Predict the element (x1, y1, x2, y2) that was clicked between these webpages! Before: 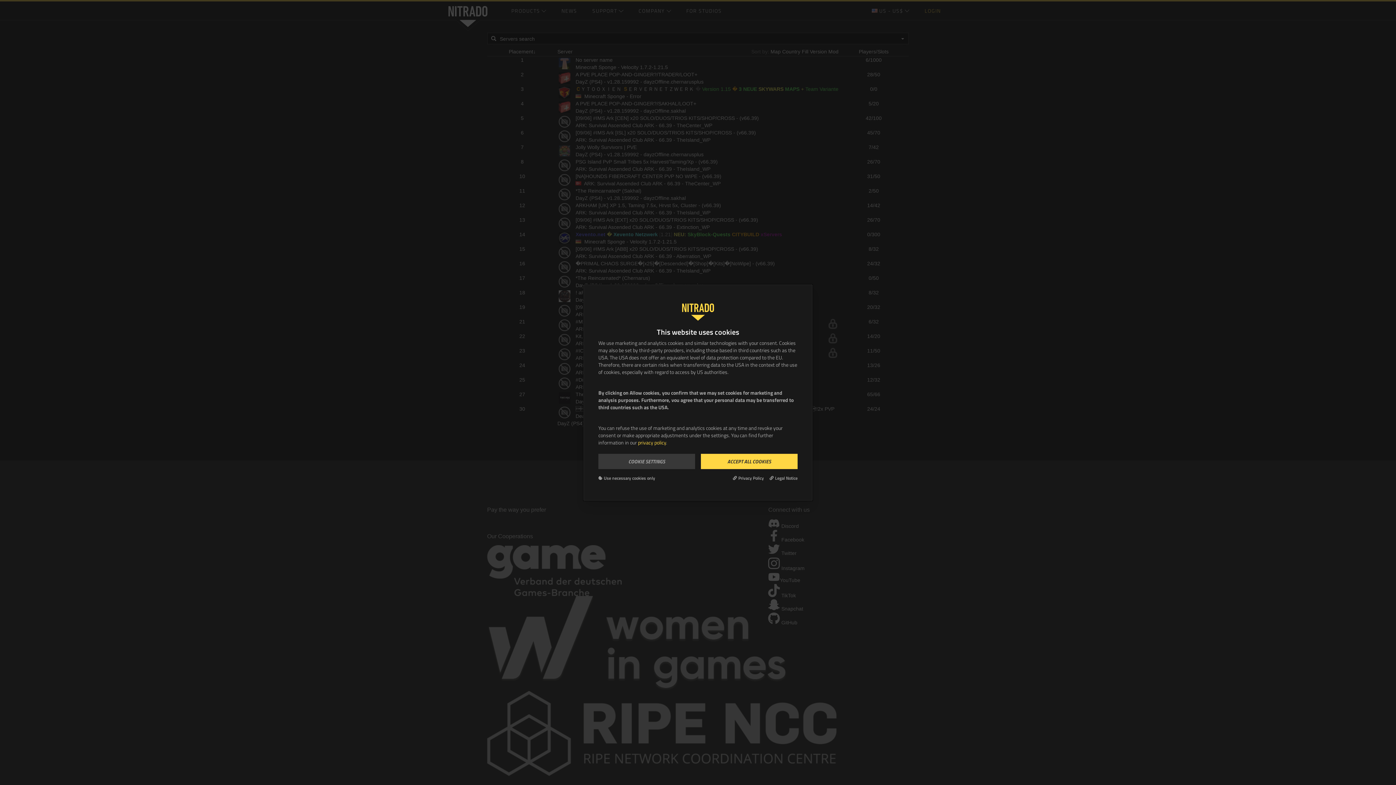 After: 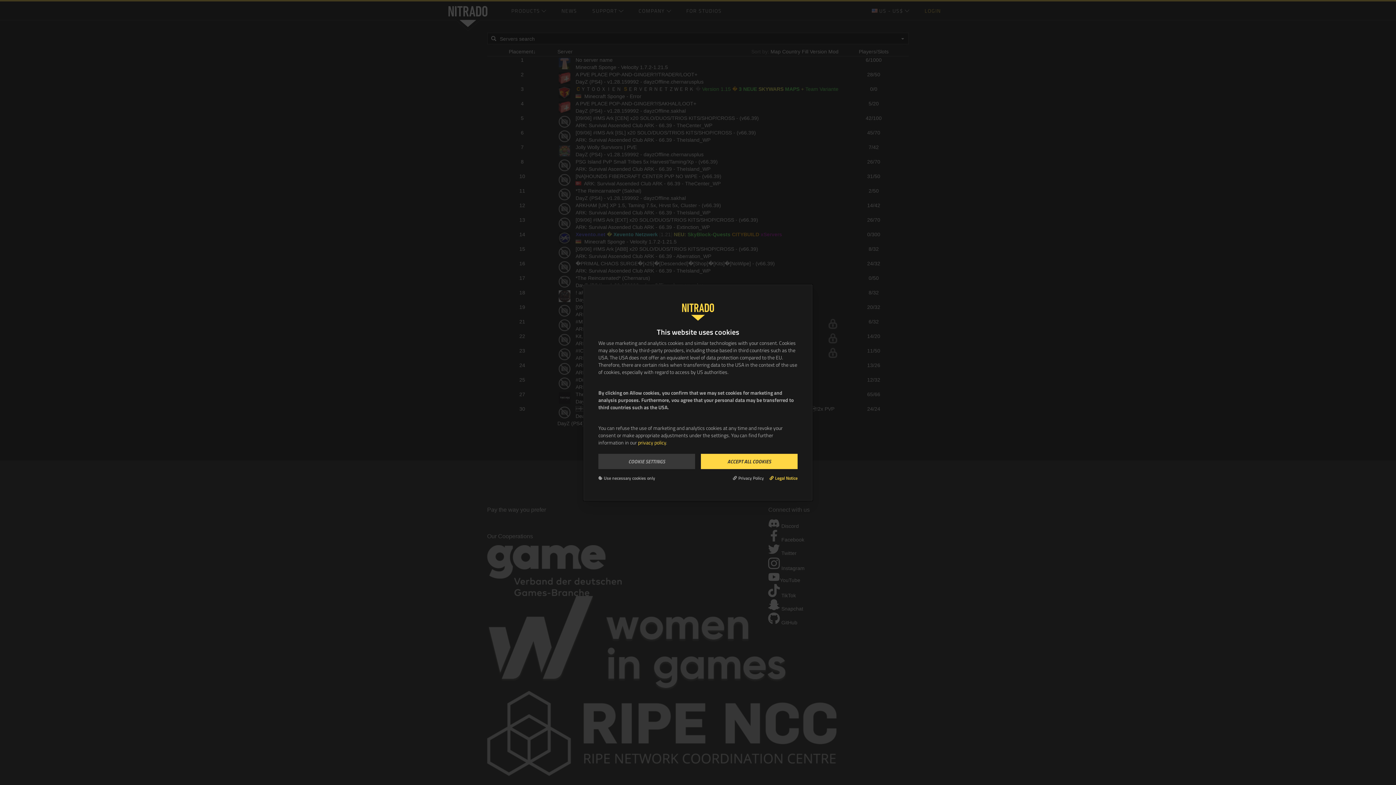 Action: bbox: (769, 475, 797, 481) label: Legal Notice